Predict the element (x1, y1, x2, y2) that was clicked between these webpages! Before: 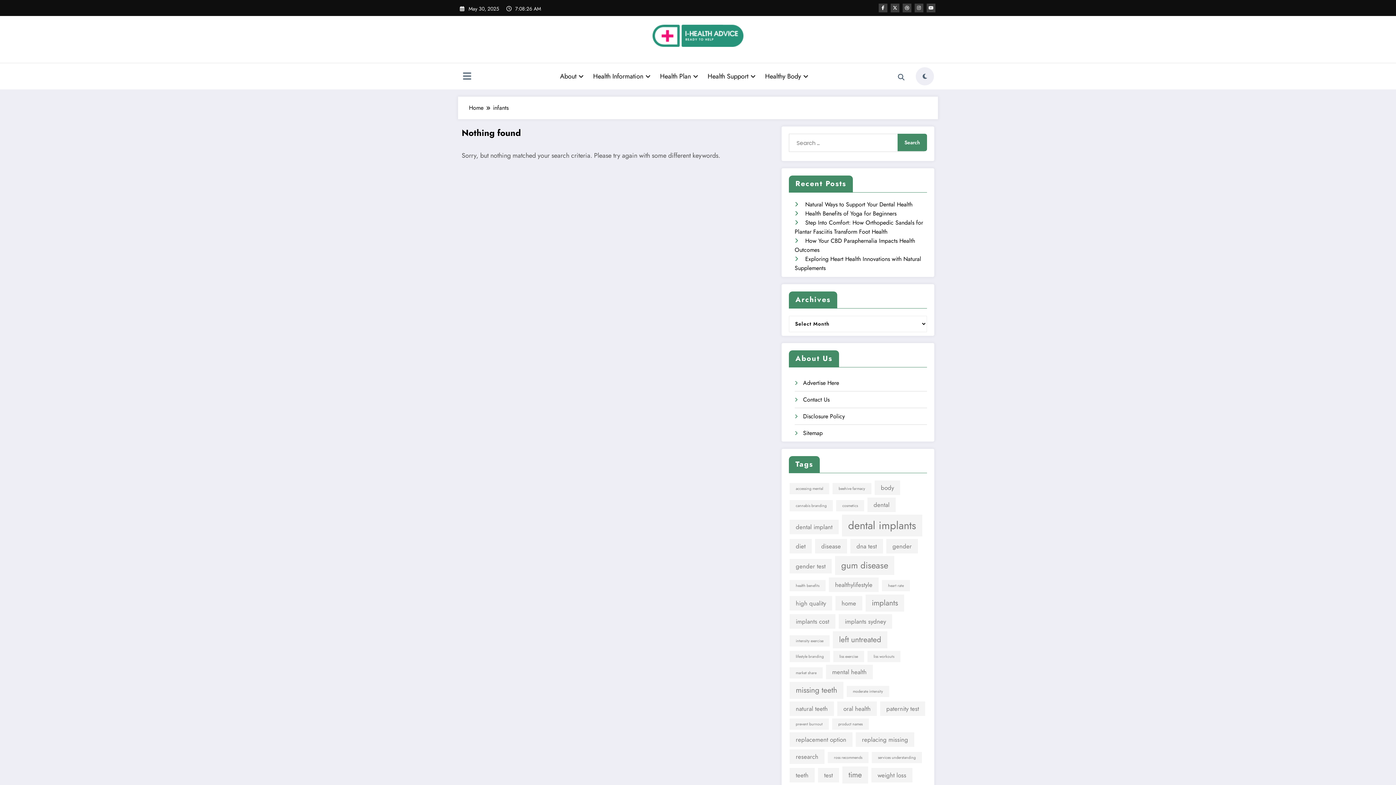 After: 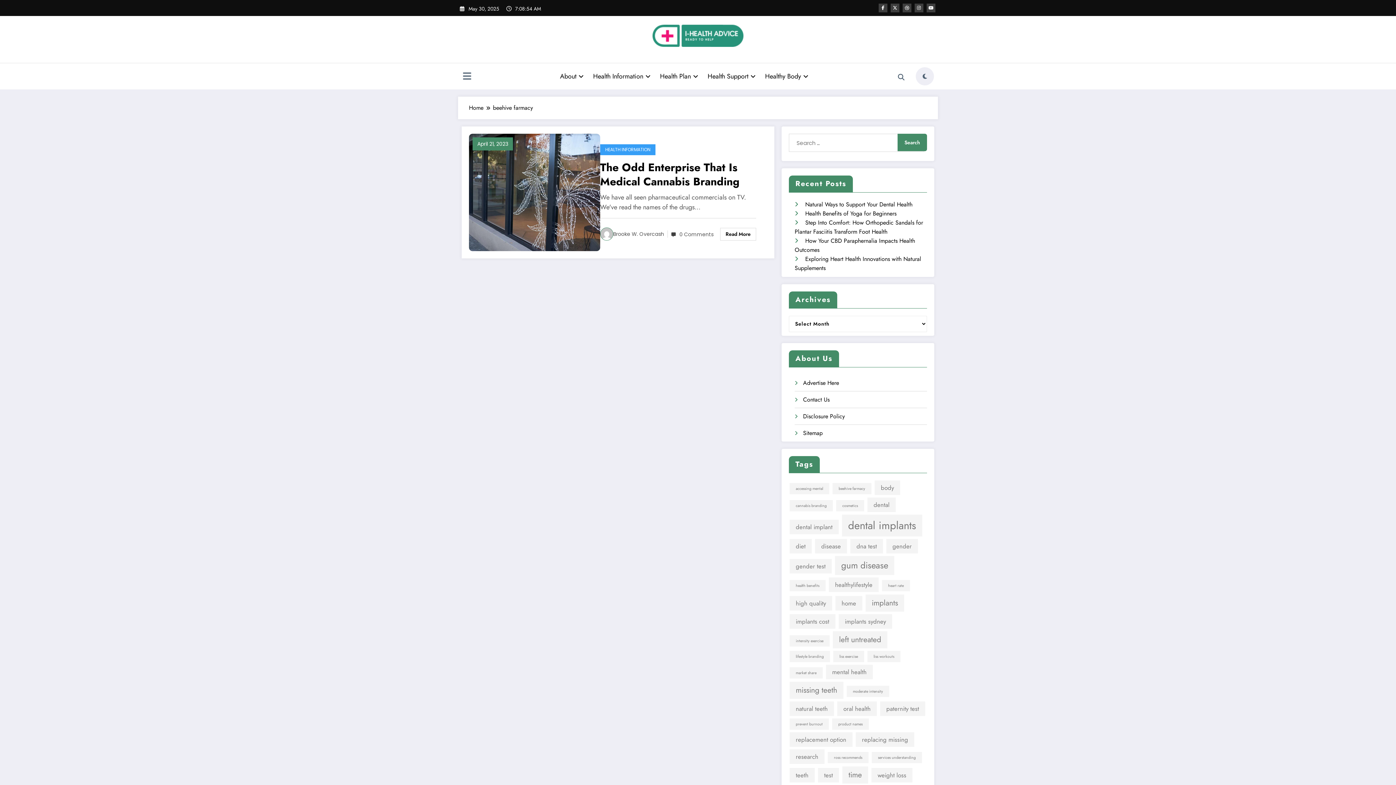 Action: bbox: (832, 483, 871, 494) label: beehive farmacy (1 item)